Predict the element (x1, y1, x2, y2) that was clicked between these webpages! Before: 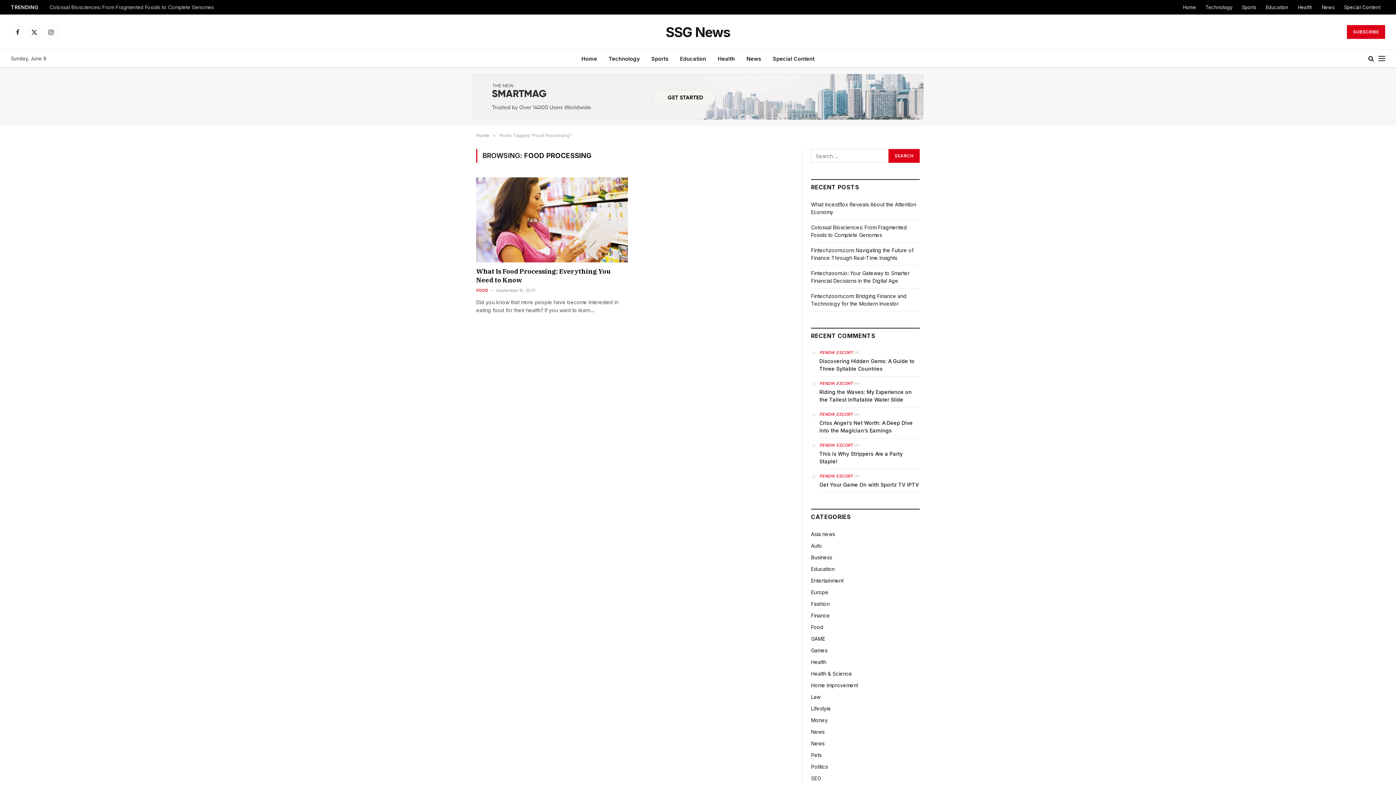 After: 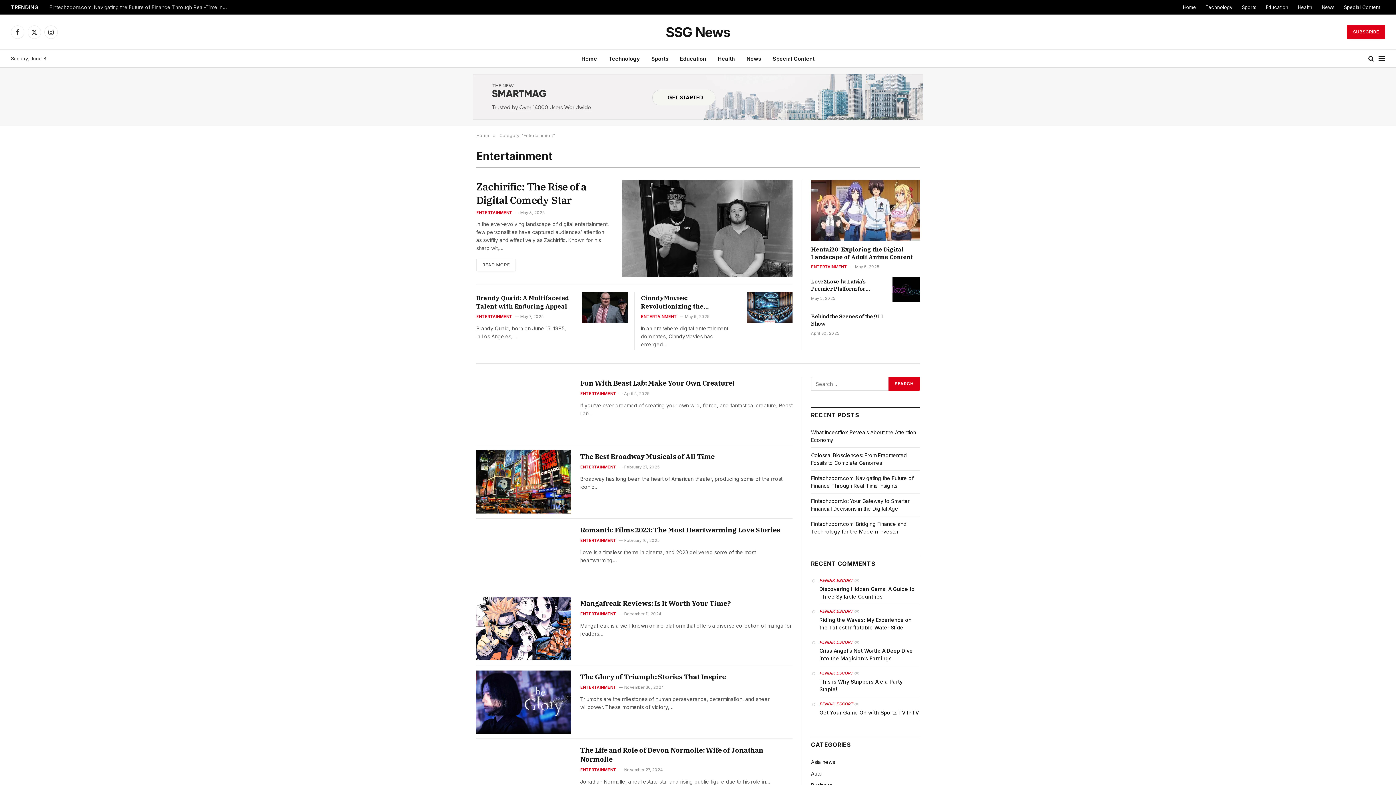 Action: label: Entertainment bbox: (811, 577, 843, 584)